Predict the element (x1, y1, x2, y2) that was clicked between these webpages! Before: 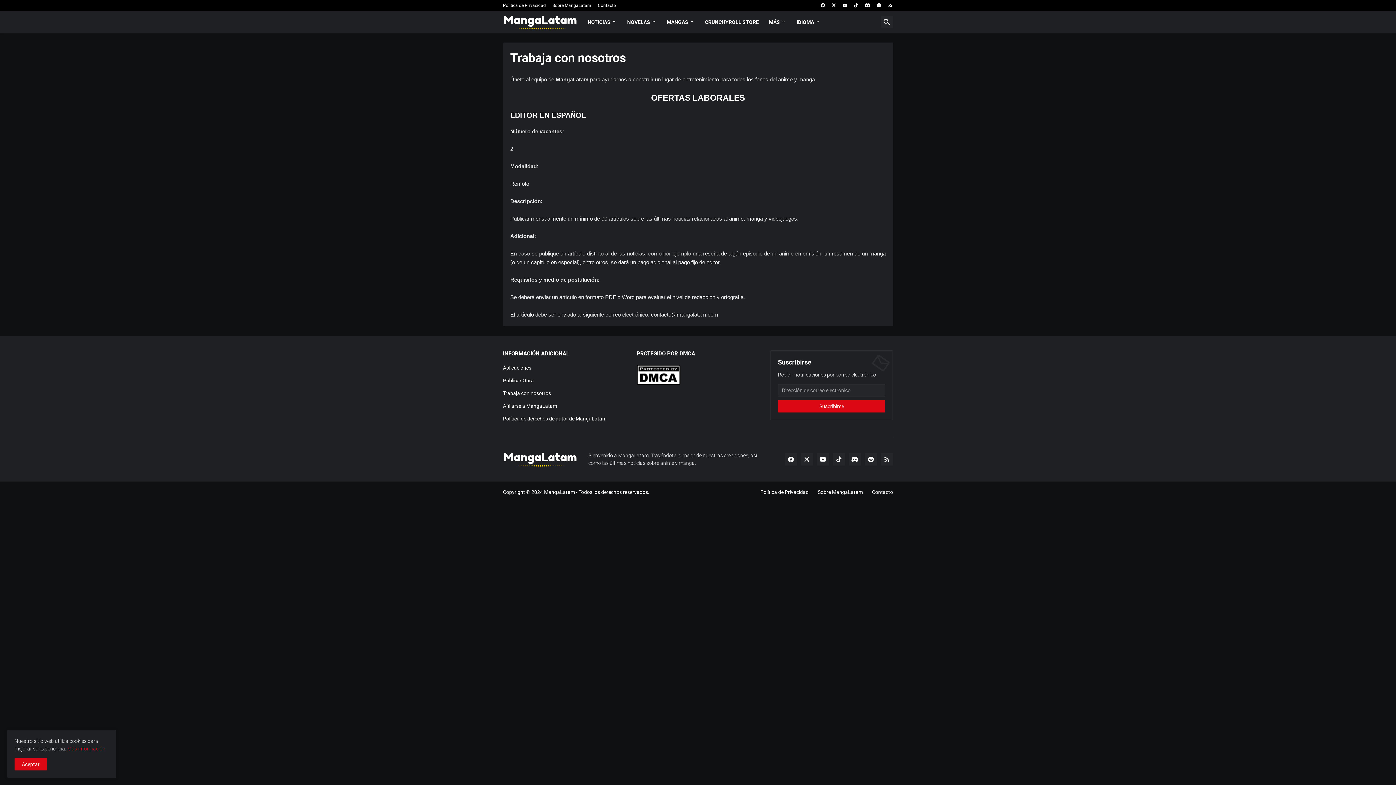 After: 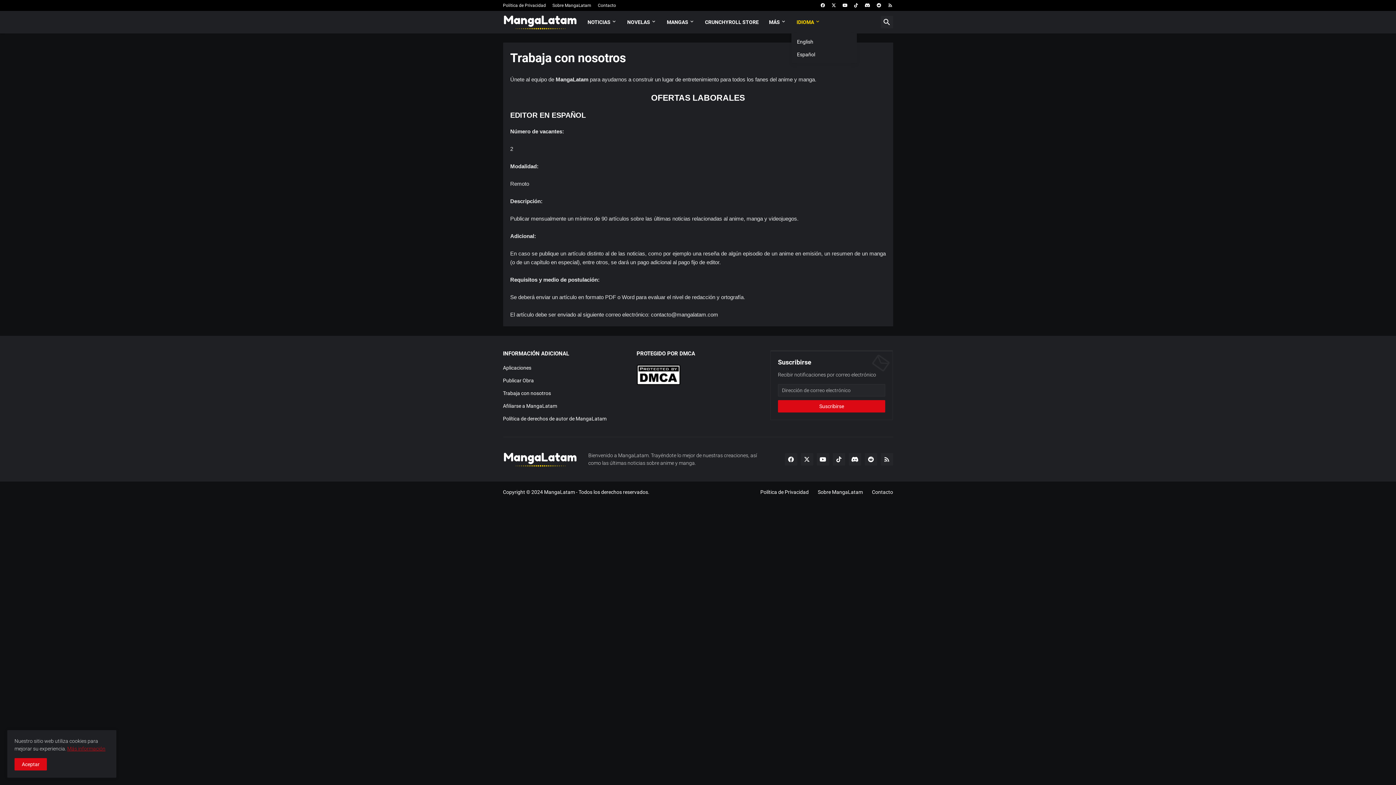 Action: label: IDIOMA bbox: (791, 10, 825, 33)